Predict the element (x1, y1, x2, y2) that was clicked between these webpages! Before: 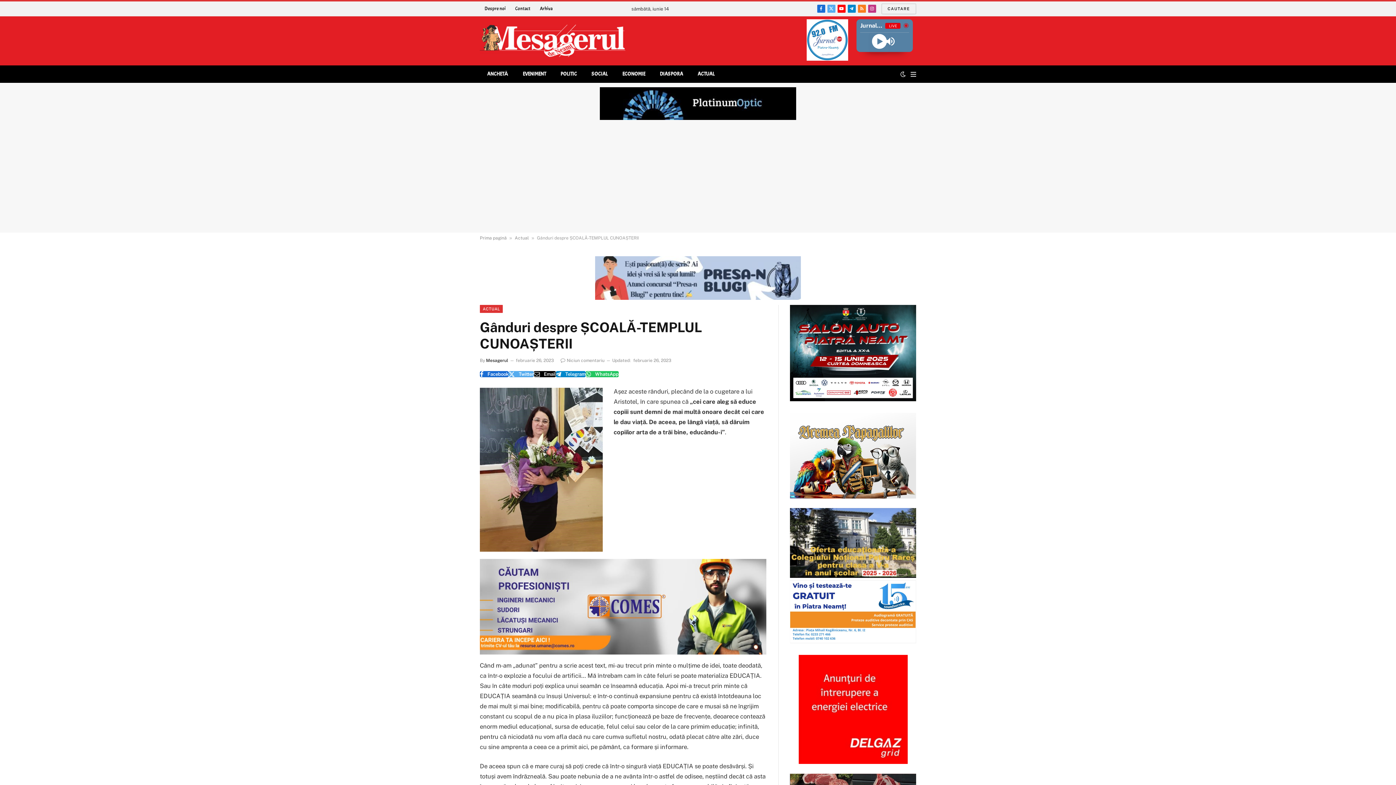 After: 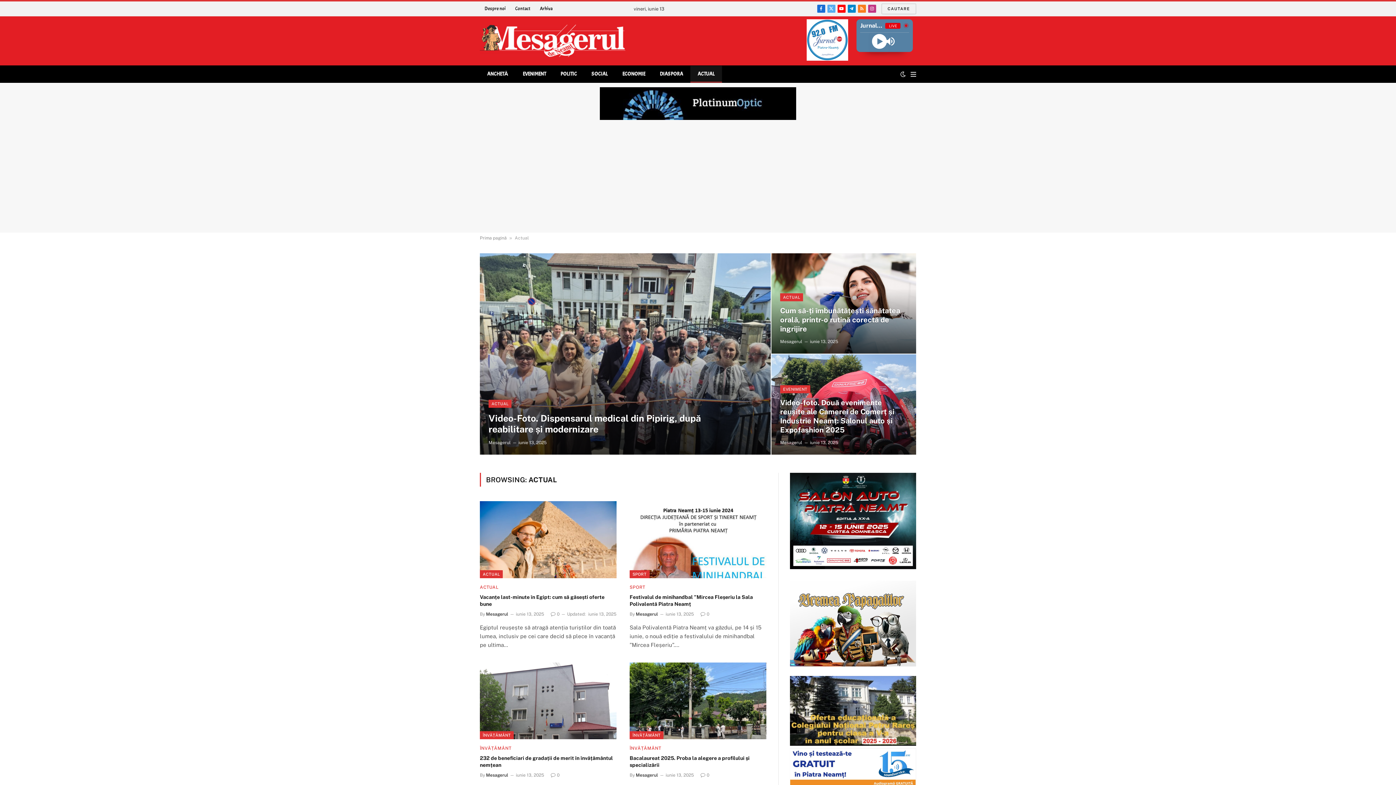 Action: label: ACTUAL bbox: (690, 65, 722, 82)